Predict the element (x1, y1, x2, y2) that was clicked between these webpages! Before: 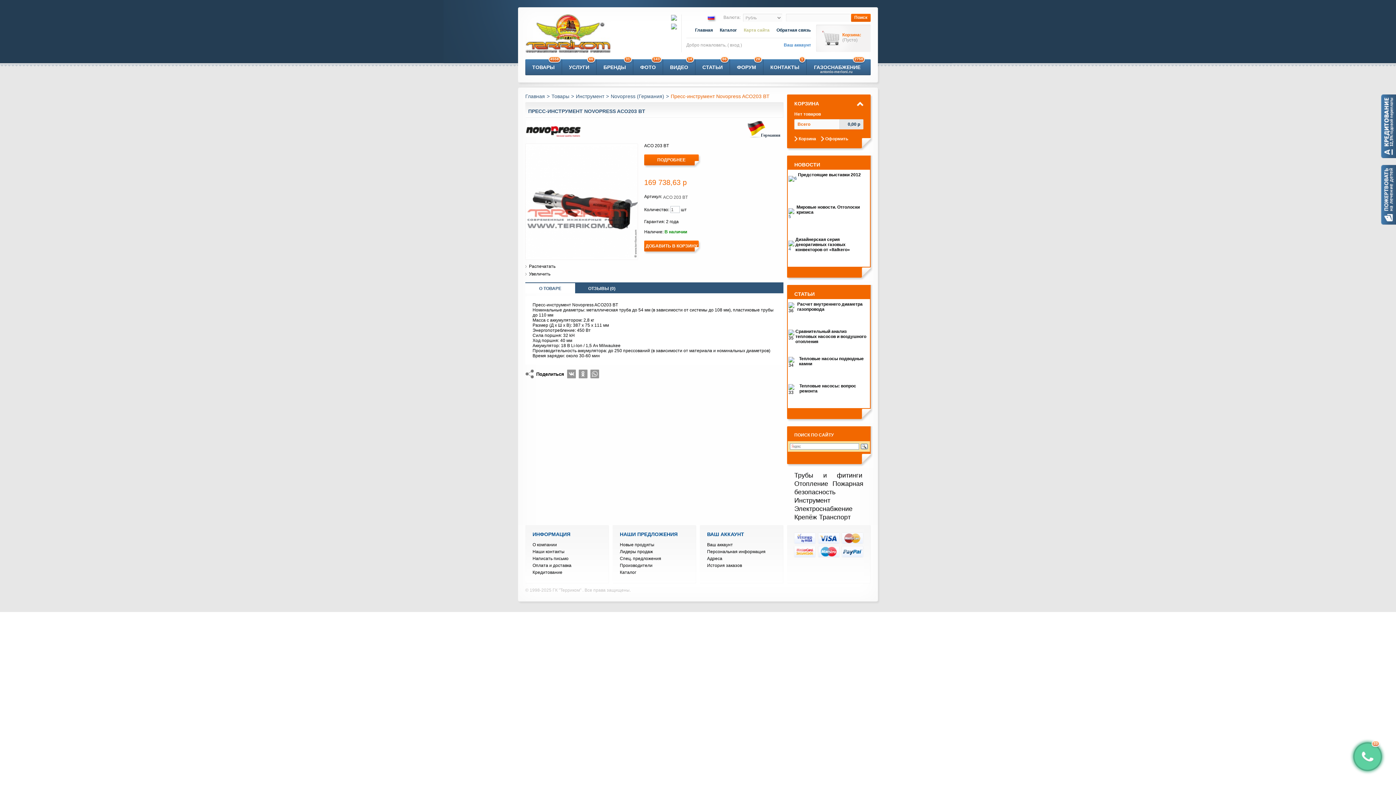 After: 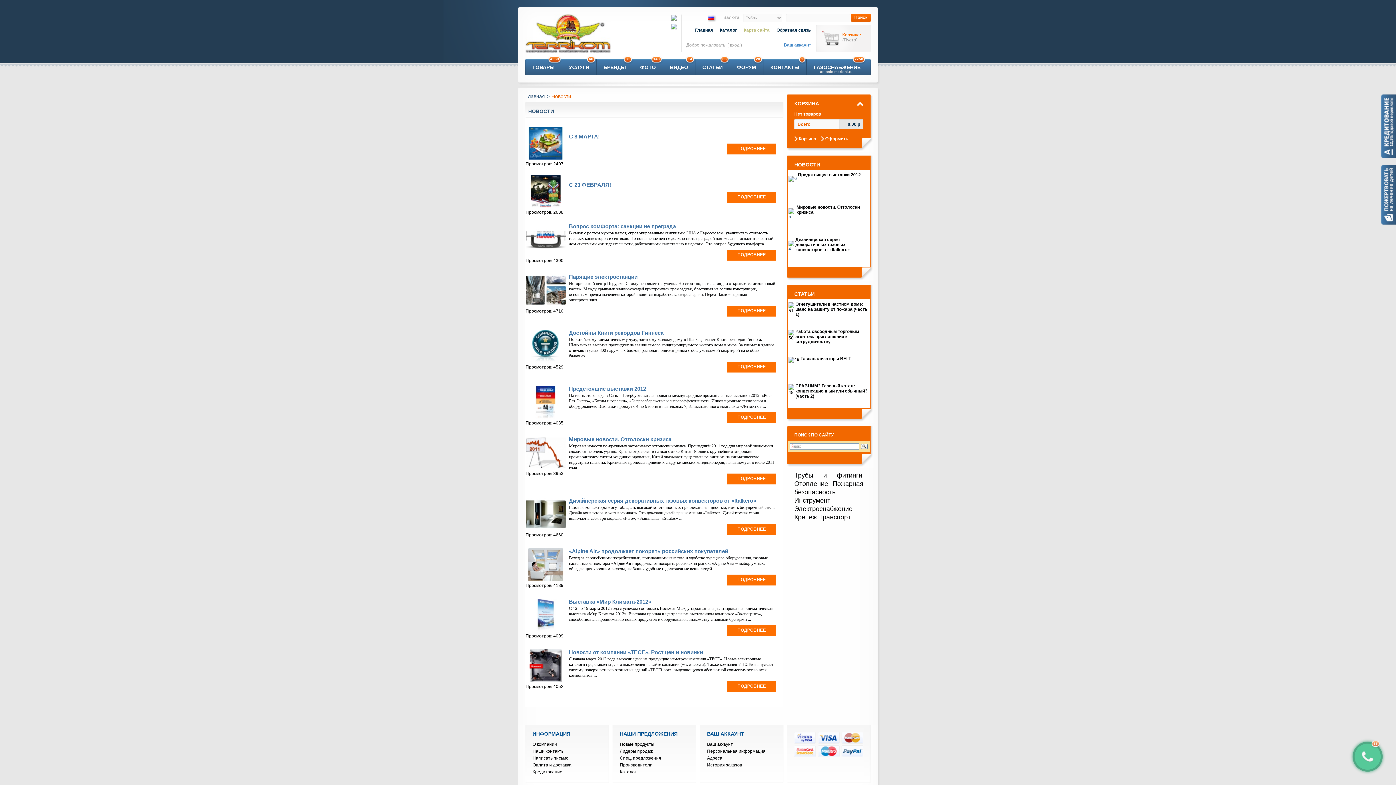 Action: label: НОВОСТИ bbox: (794, 161, 820, 167)